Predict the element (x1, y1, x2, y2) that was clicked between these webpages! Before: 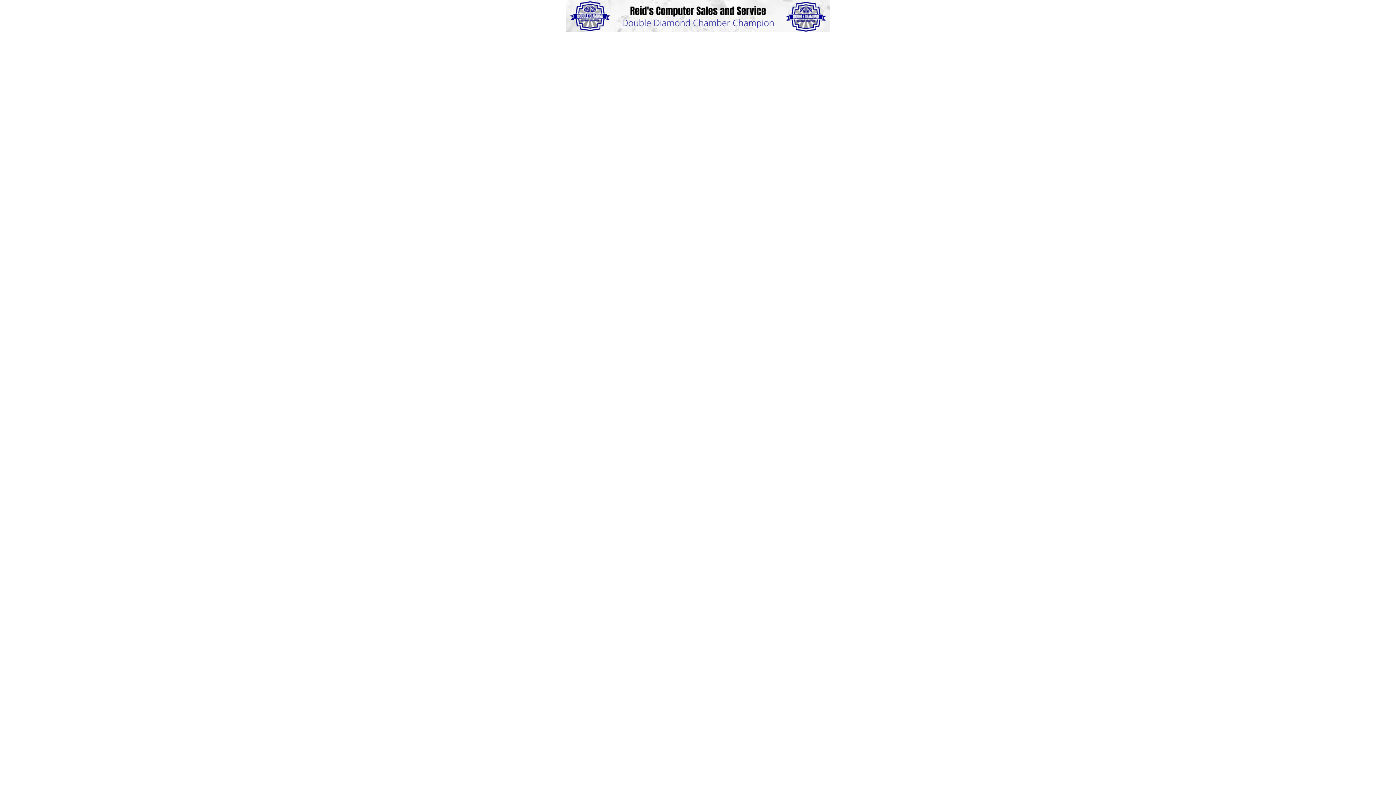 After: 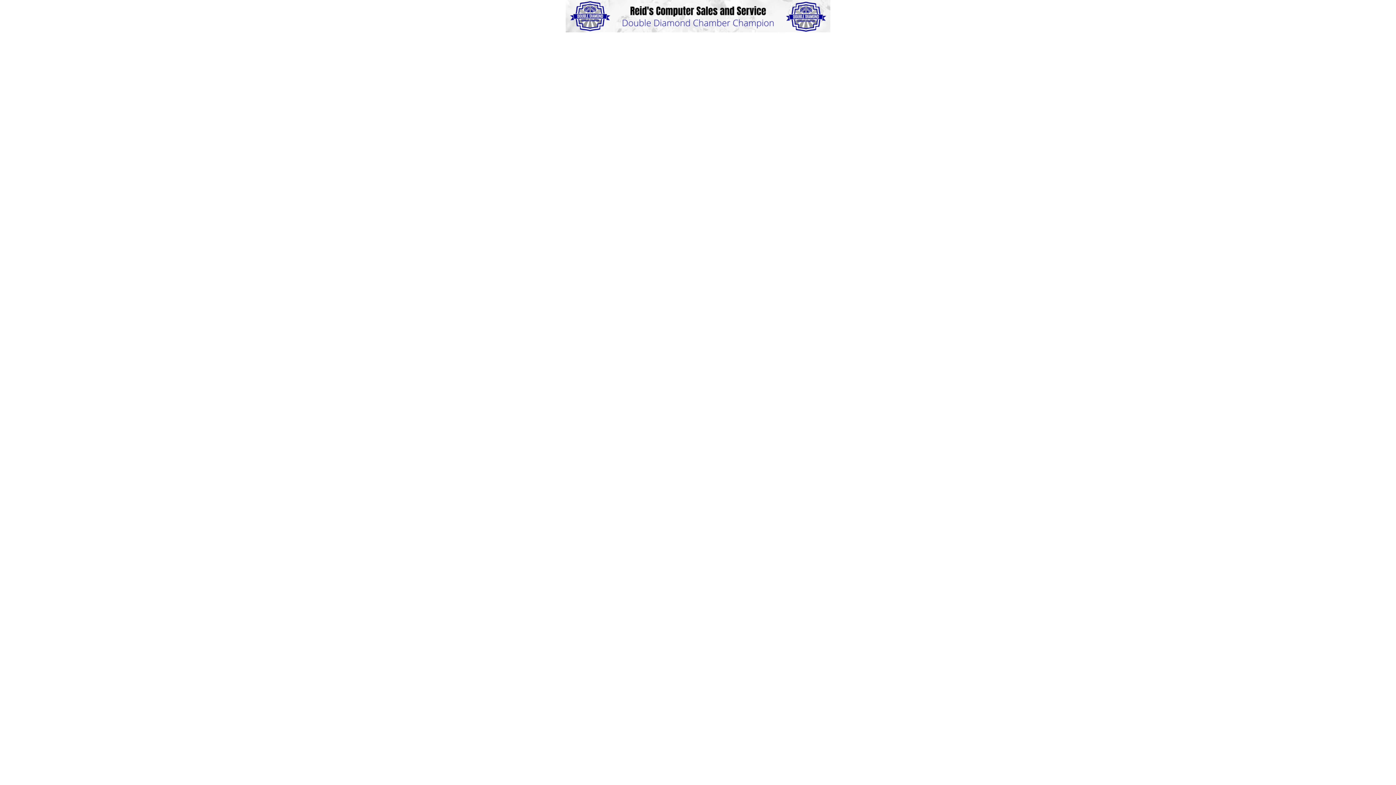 Action: bbox: (565, 27, 830, 33)